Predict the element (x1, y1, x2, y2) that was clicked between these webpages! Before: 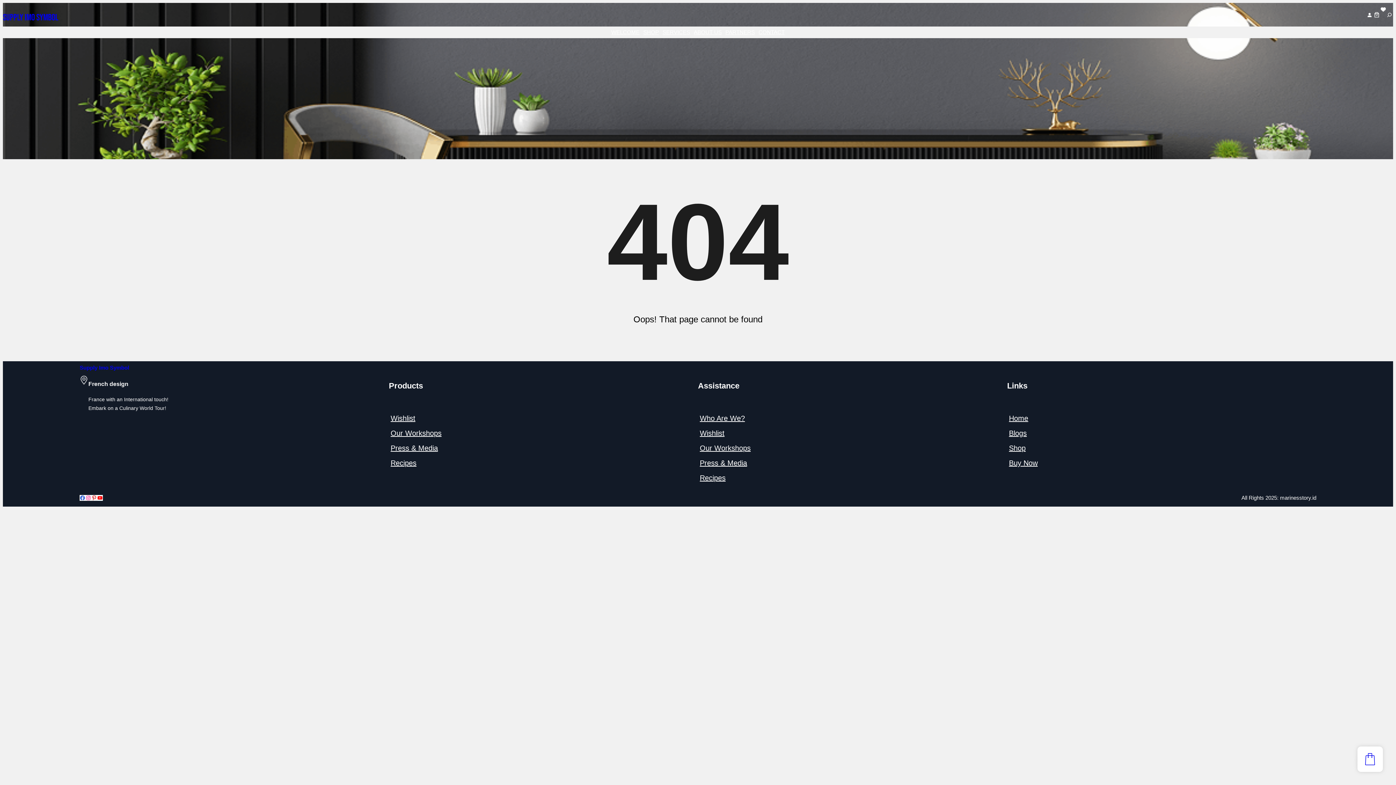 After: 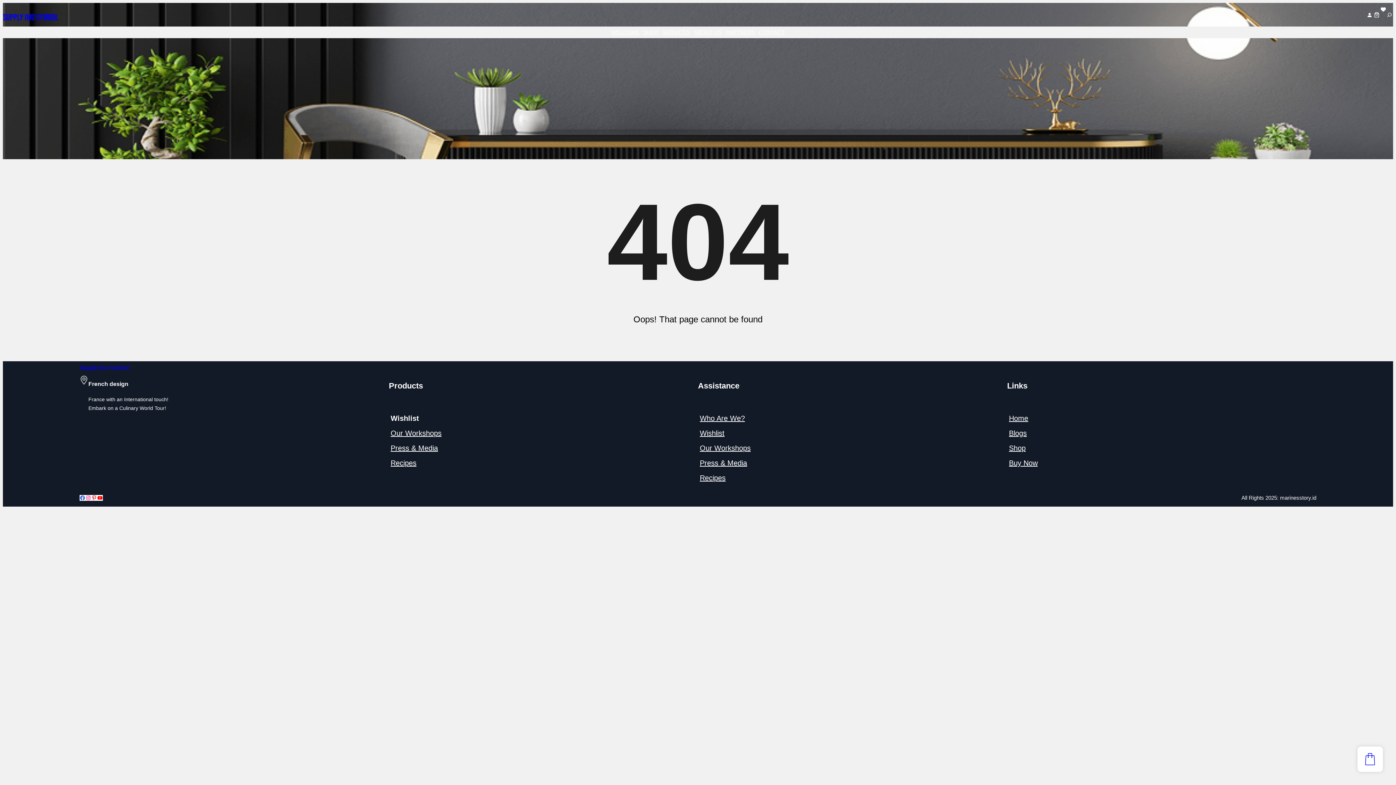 Action: label: Wishlist bbox: (390, 411, 415, 426)